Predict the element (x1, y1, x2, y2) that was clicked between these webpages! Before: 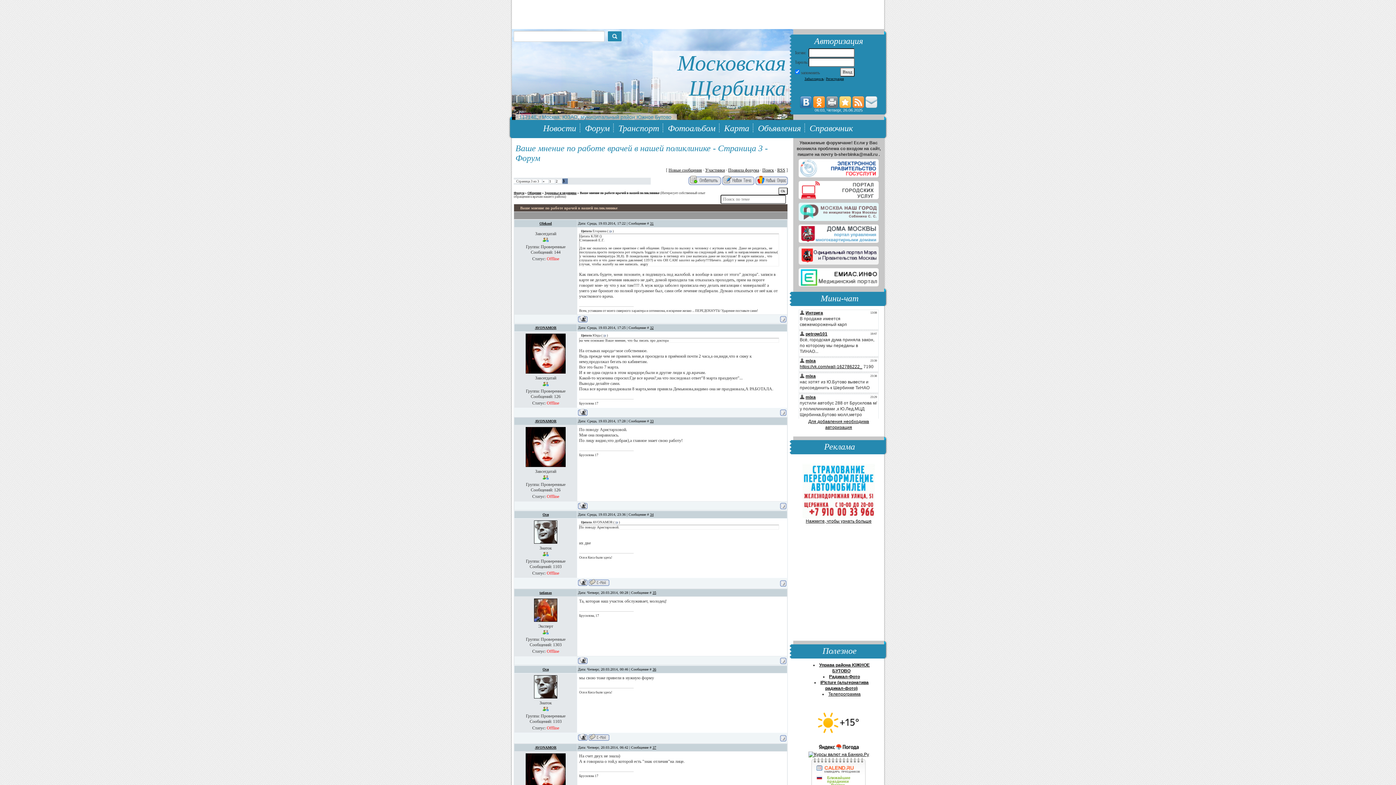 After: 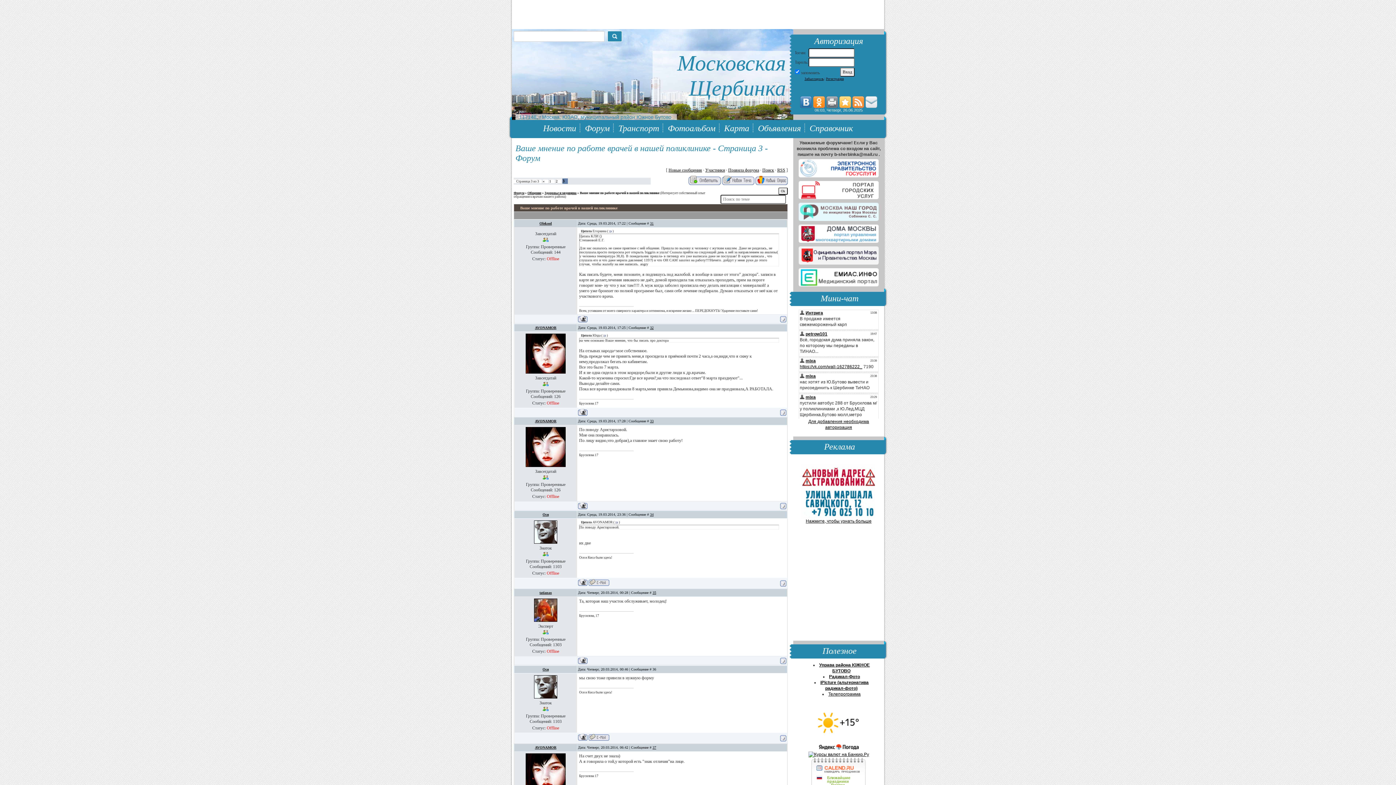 Action: label: 36 bbox: (652, 667, 656, 671)